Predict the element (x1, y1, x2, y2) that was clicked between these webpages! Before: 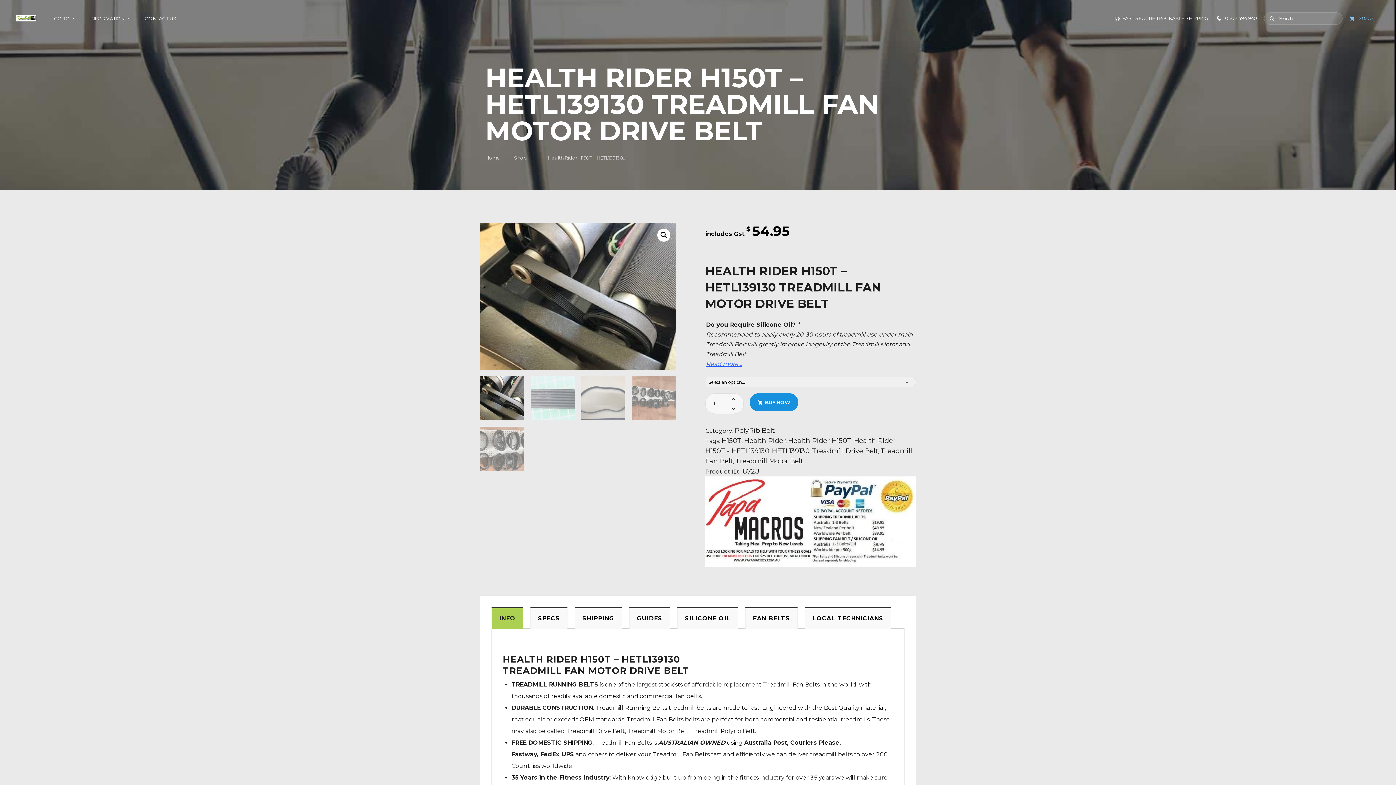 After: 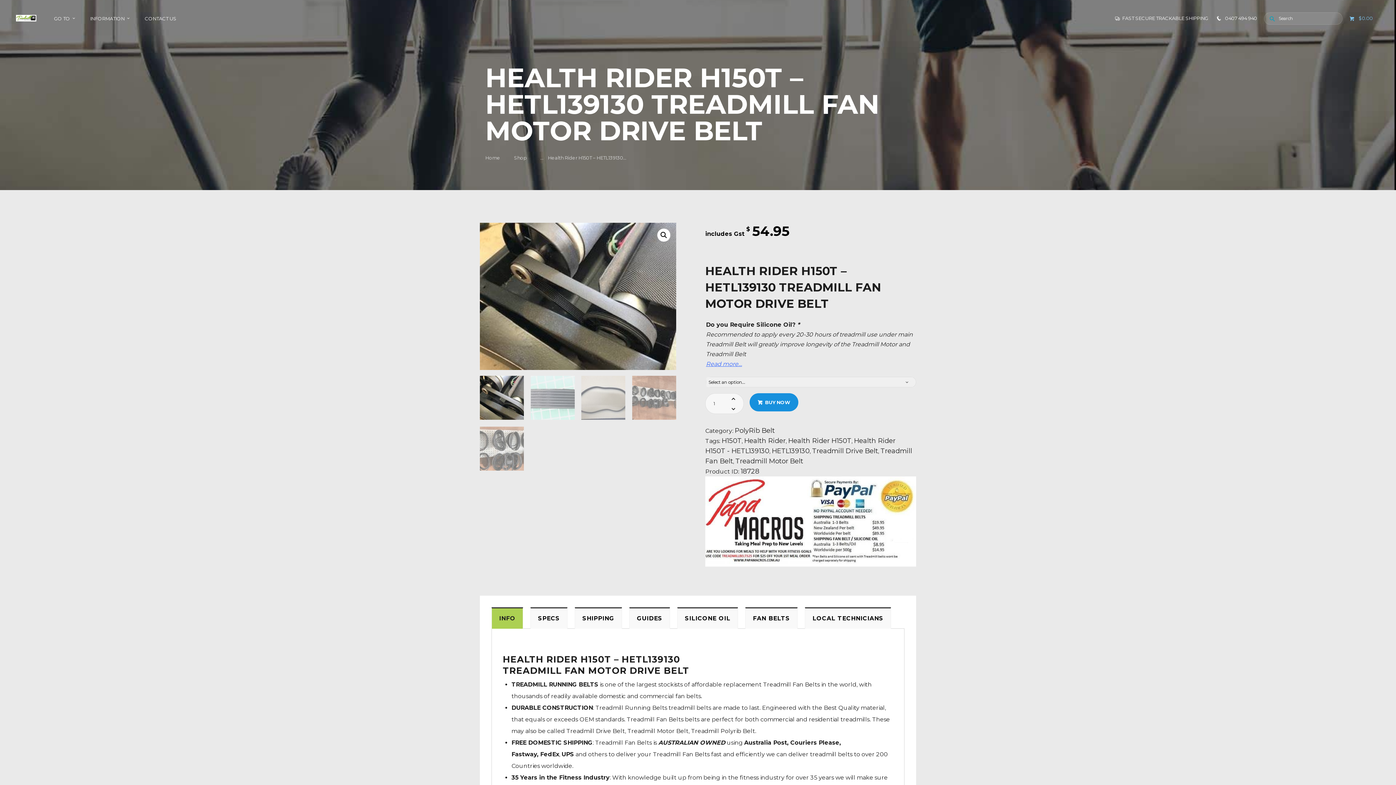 Action: bbox: (1269, 10, 1275, 27)